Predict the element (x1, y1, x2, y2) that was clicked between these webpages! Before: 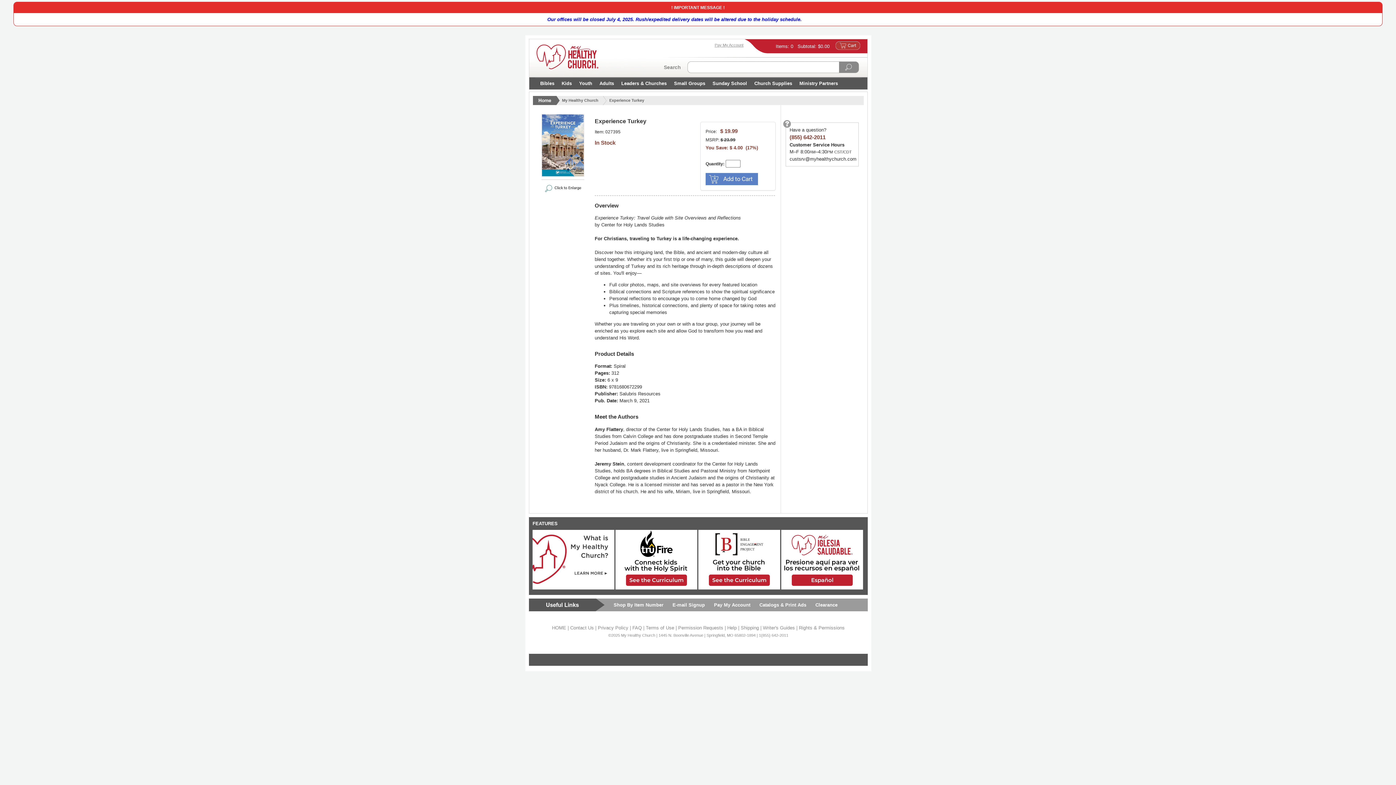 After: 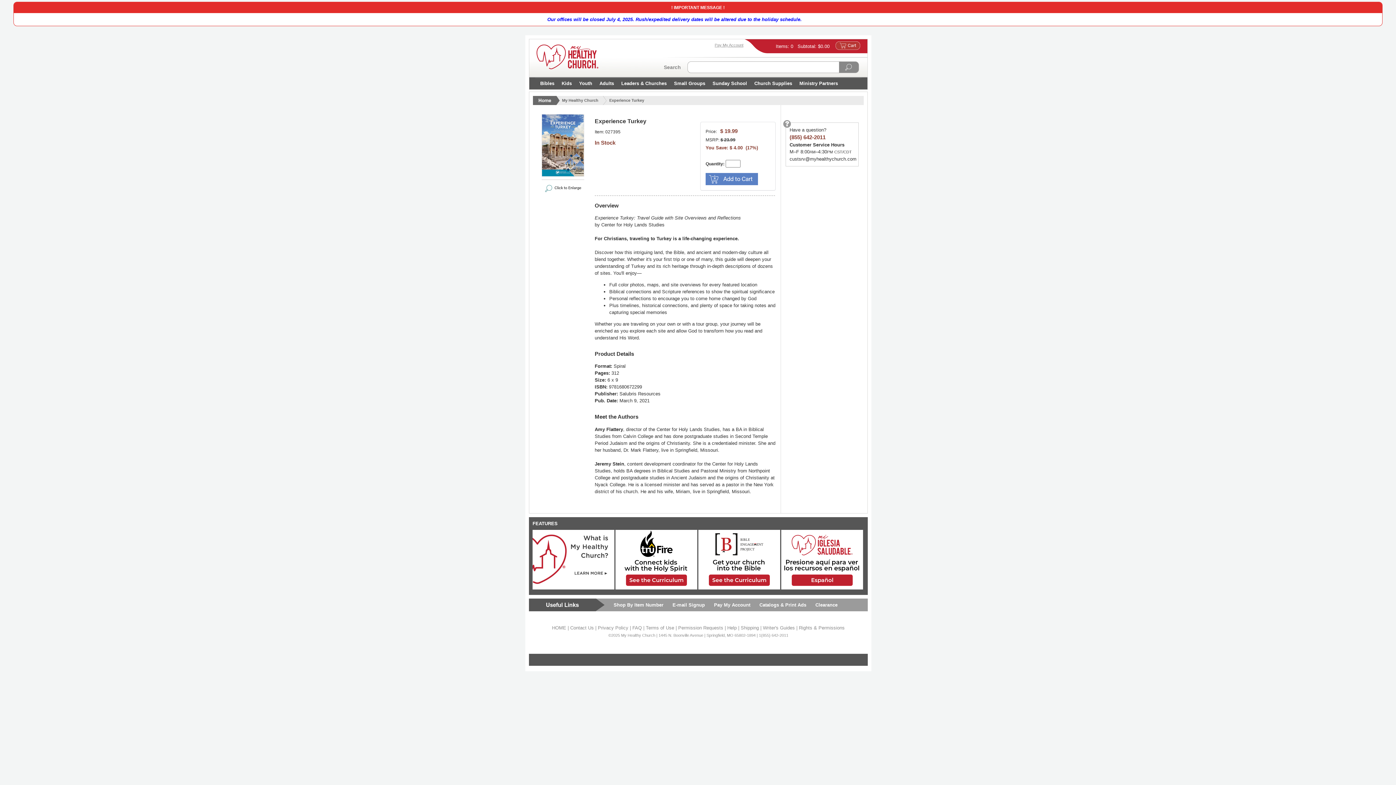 Action: bbox: (698, 584, 780, 590)